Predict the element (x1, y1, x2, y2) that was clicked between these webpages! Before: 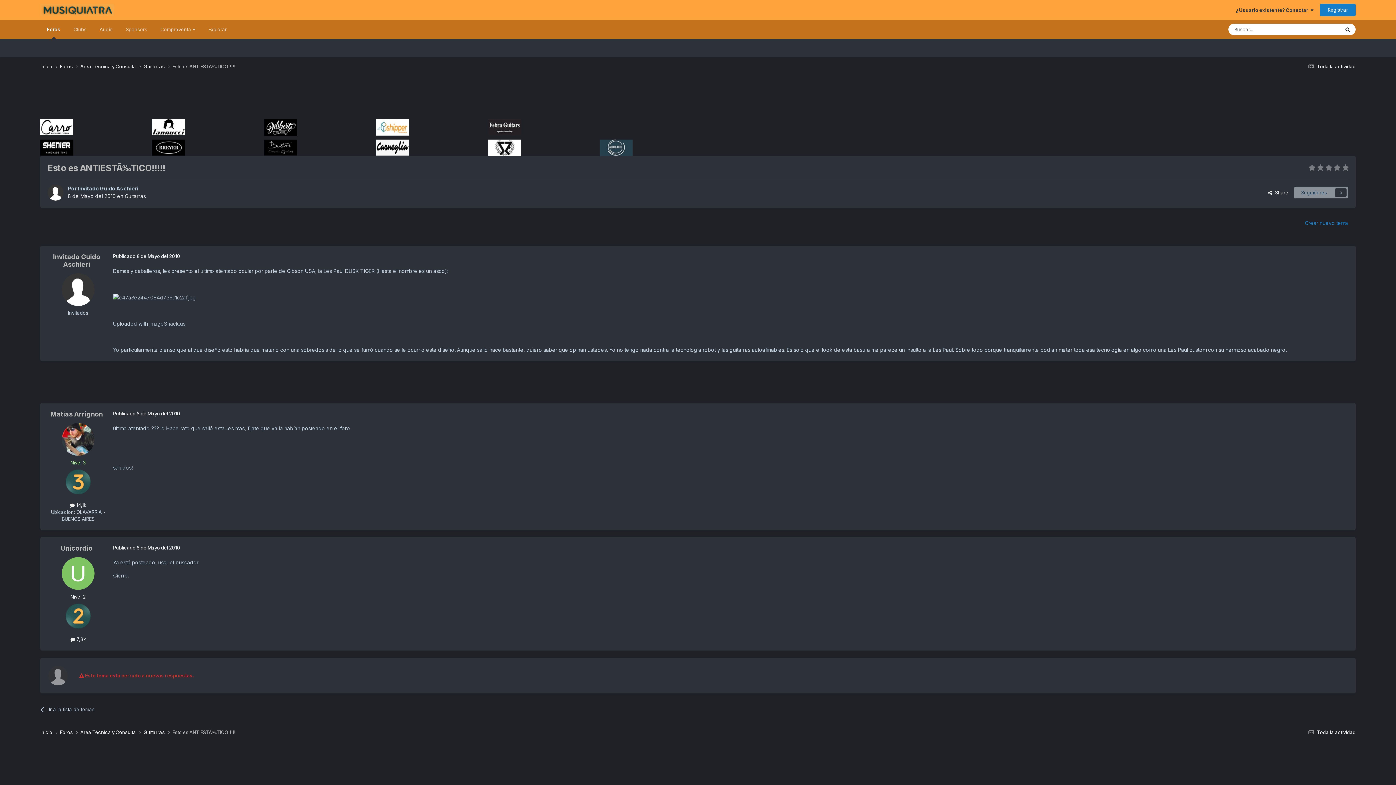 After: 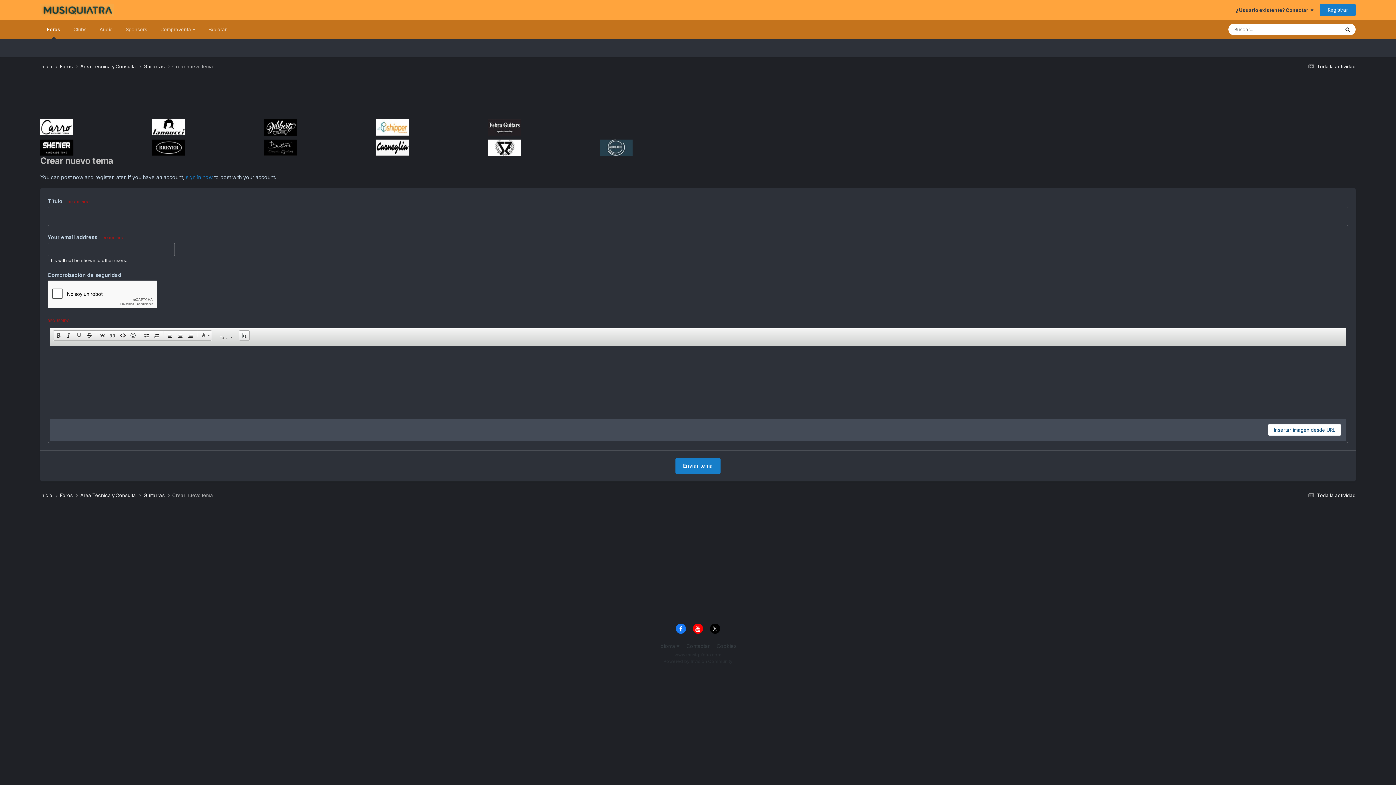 Action: label: Crear nuevo tema bbox: (1297, 215, 1356, 231)